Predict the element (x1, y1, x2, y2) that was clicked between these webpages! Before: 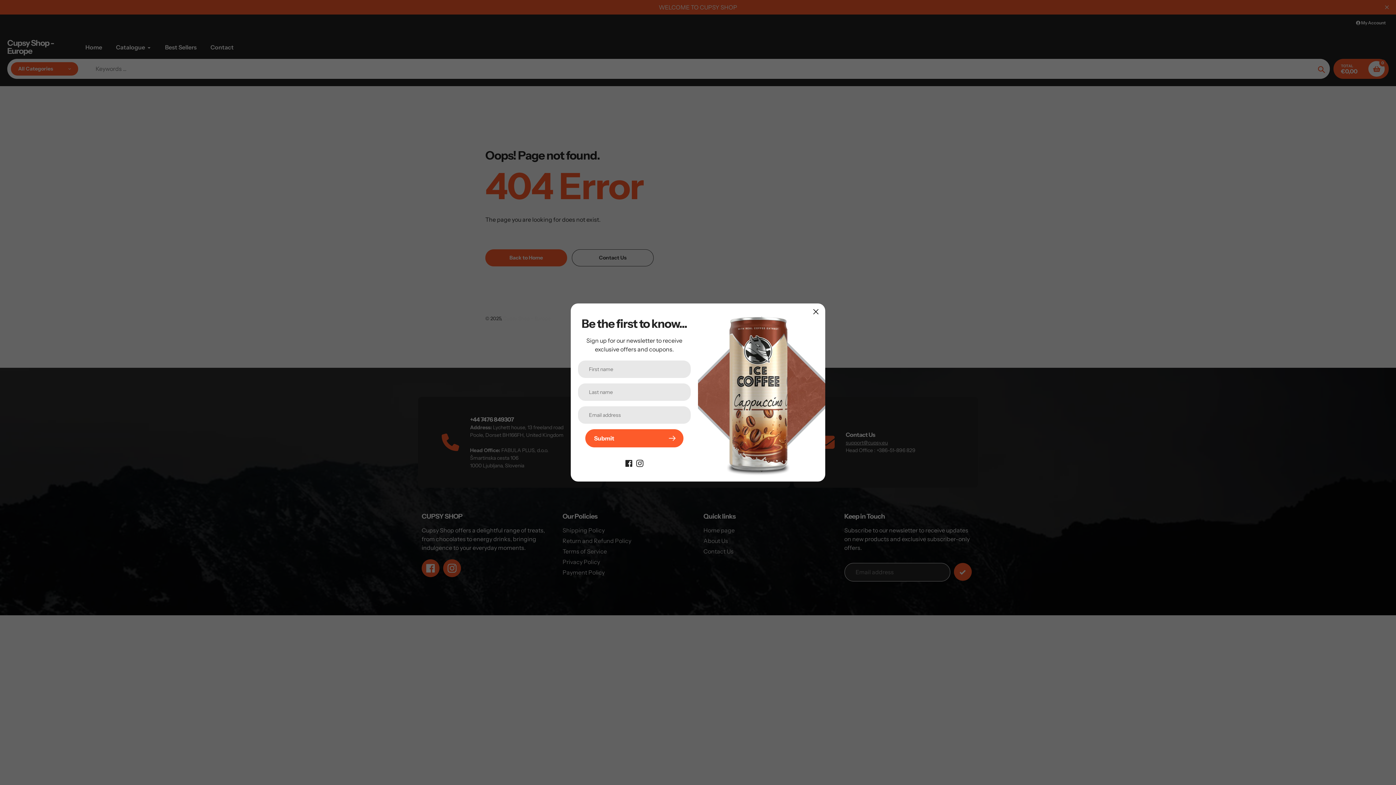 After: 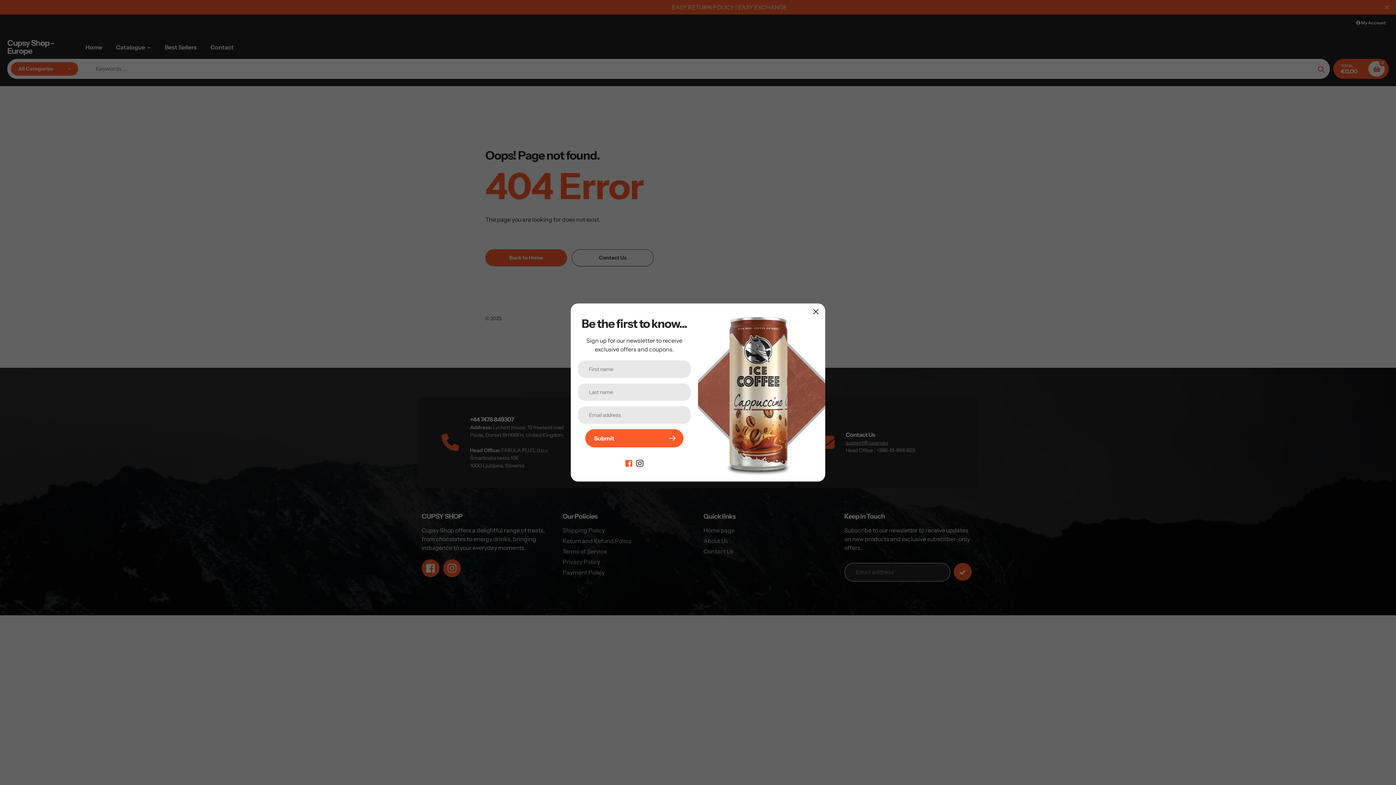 Action: bbox: (625, 459, 632, 466)